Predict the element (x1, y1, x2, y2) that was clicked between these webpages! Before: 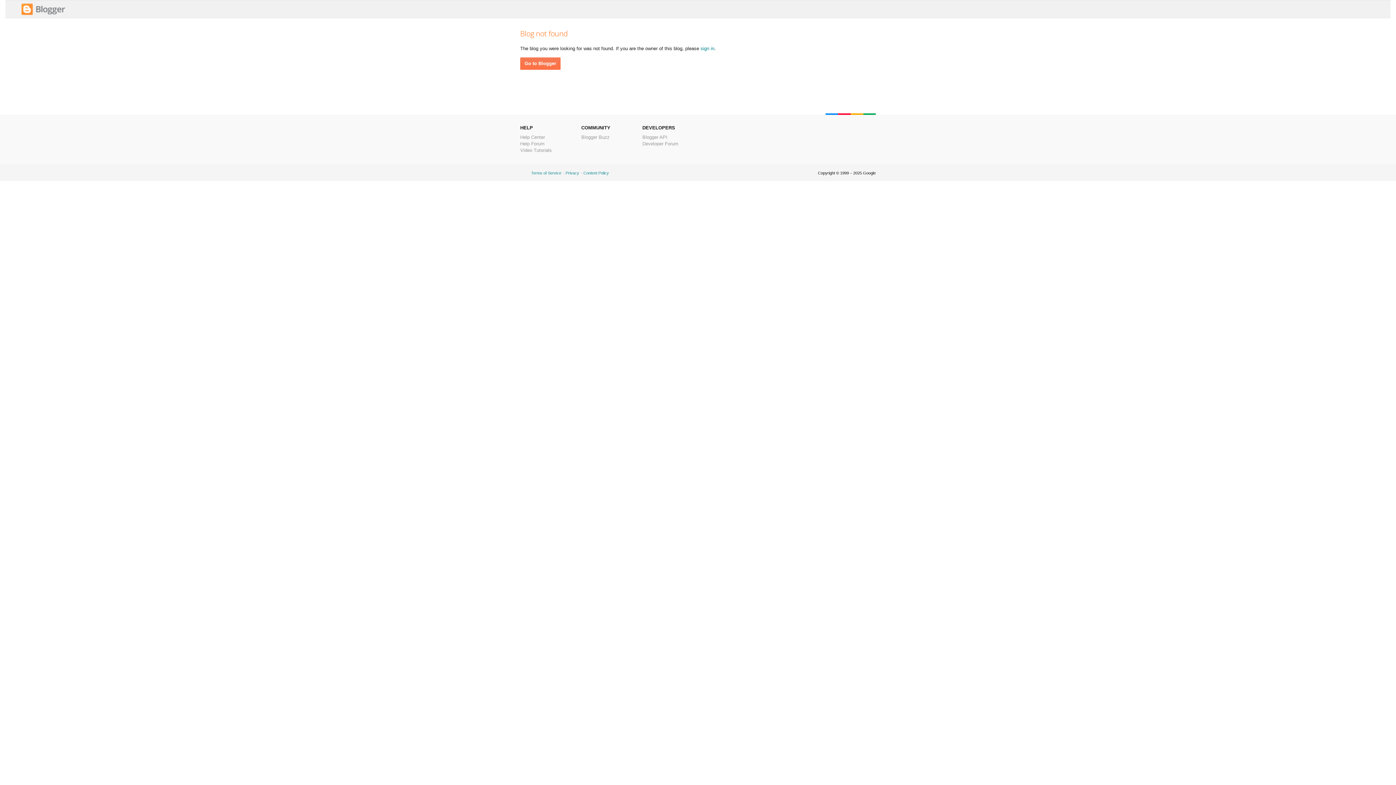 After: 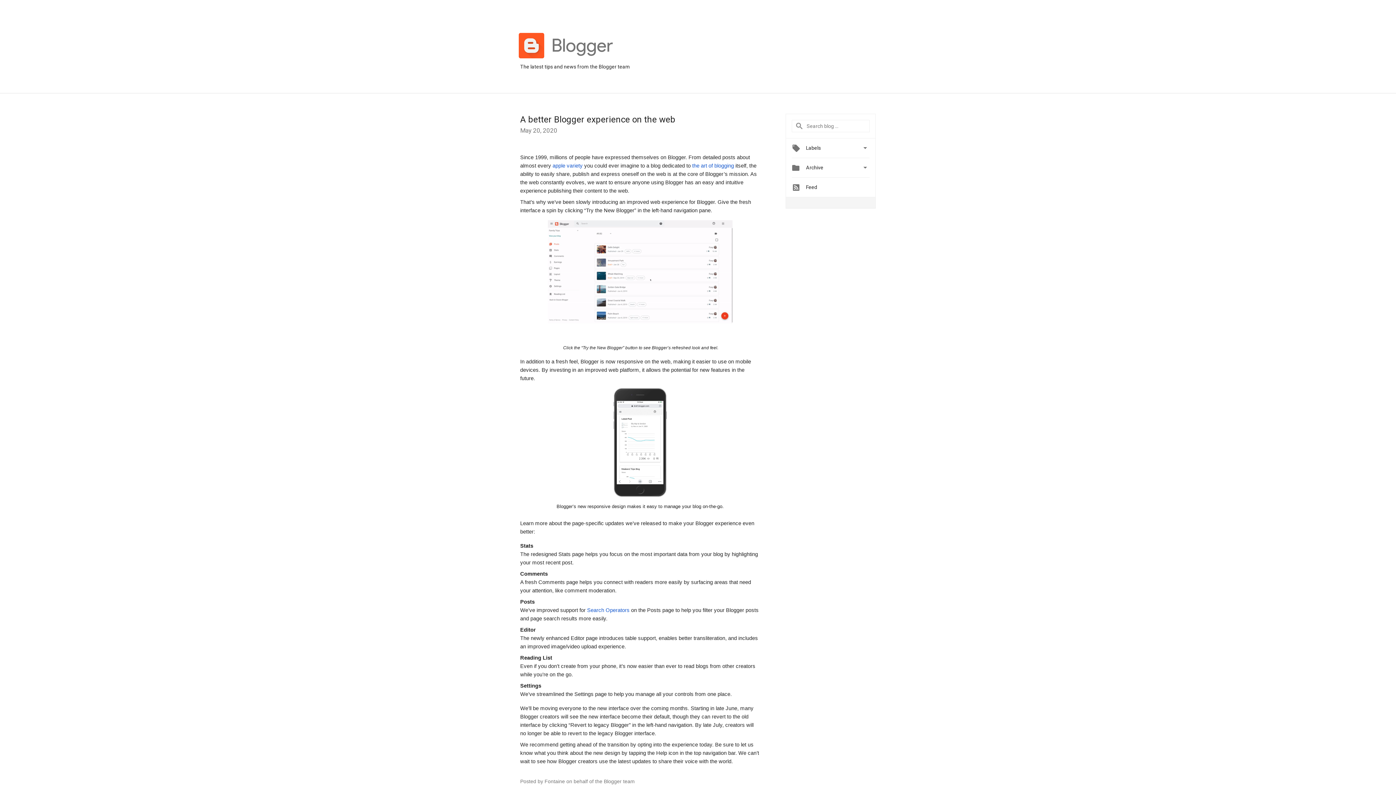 Action: label: Blogger Buzz bbox: (581, 134, 609, 140)